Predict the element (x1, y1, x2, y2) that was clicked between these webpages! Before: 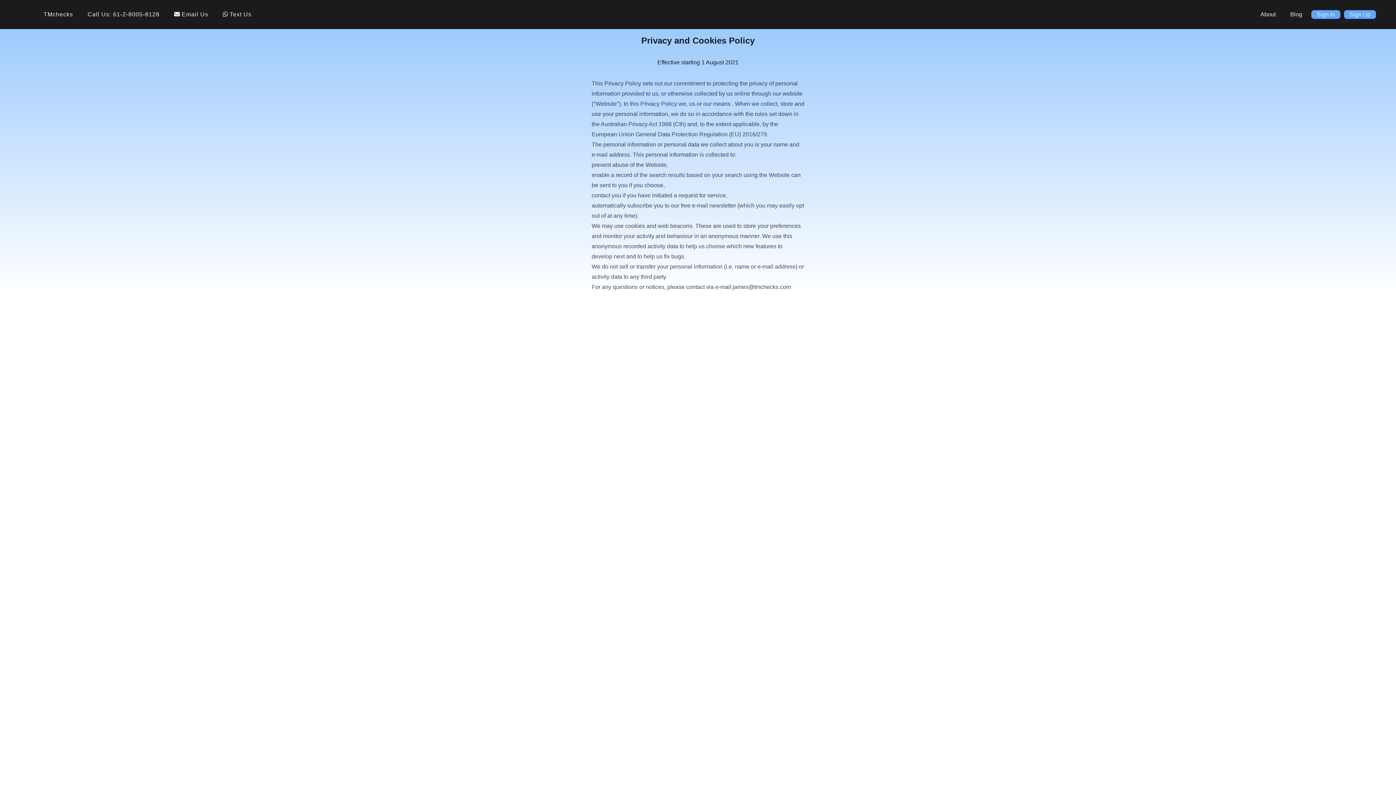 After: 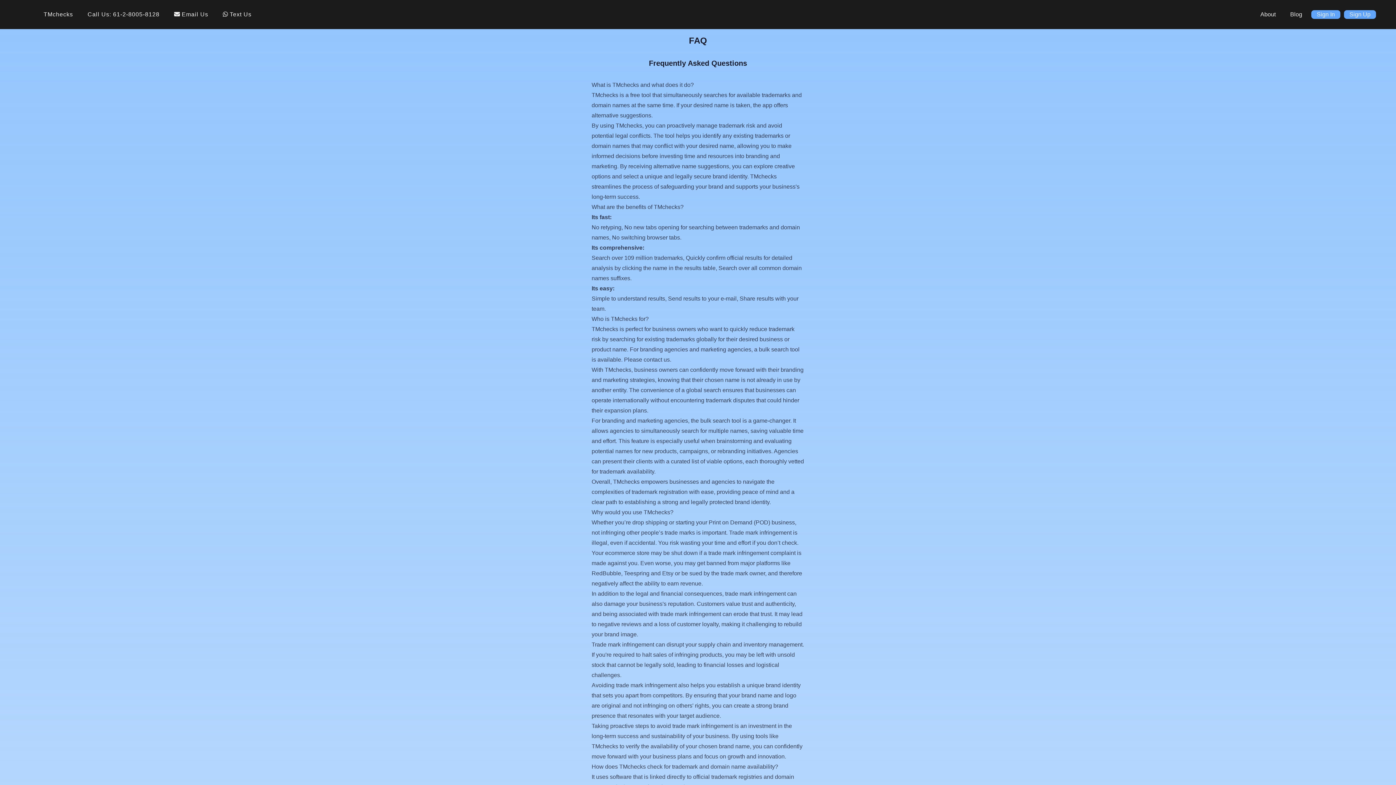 Action: bbox: (1317, 10, 1335, 18) label: Sign In